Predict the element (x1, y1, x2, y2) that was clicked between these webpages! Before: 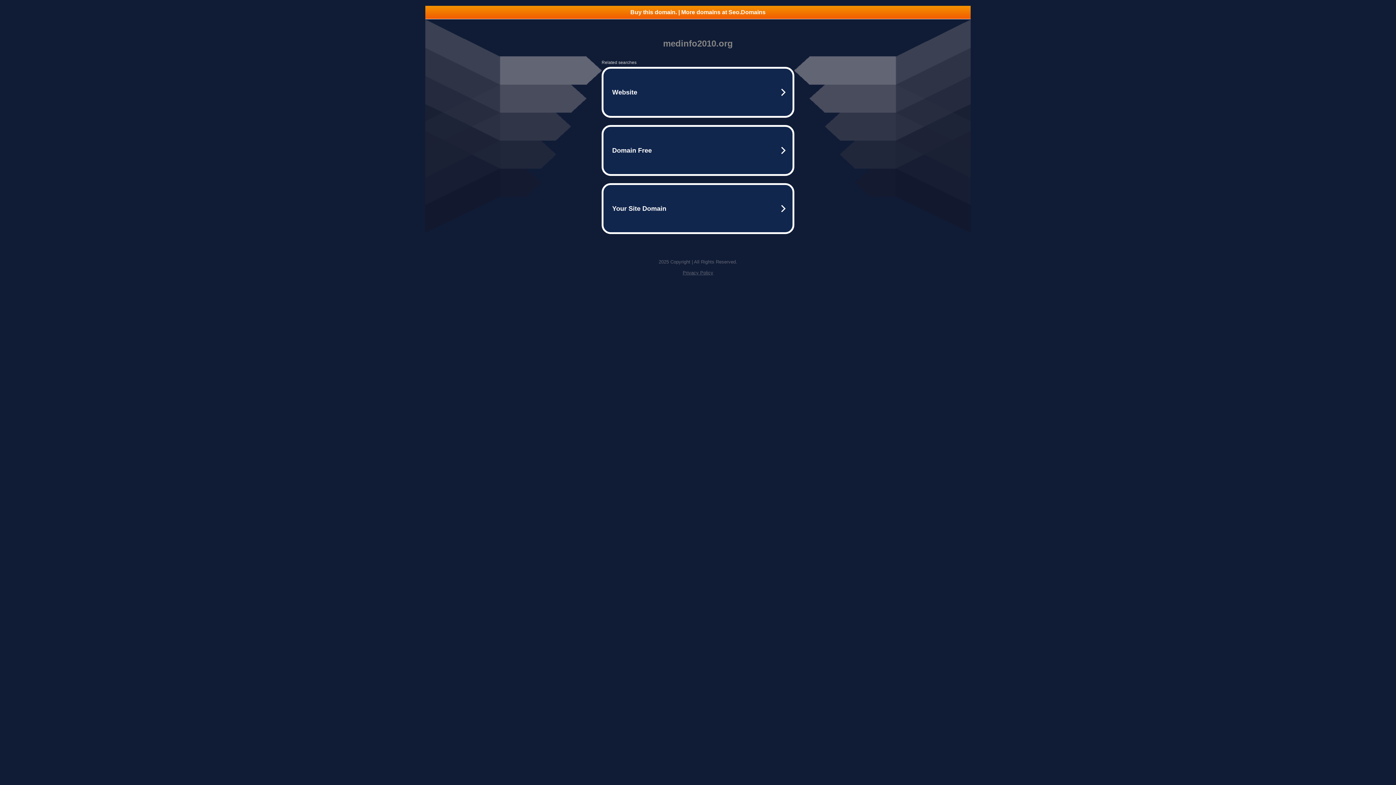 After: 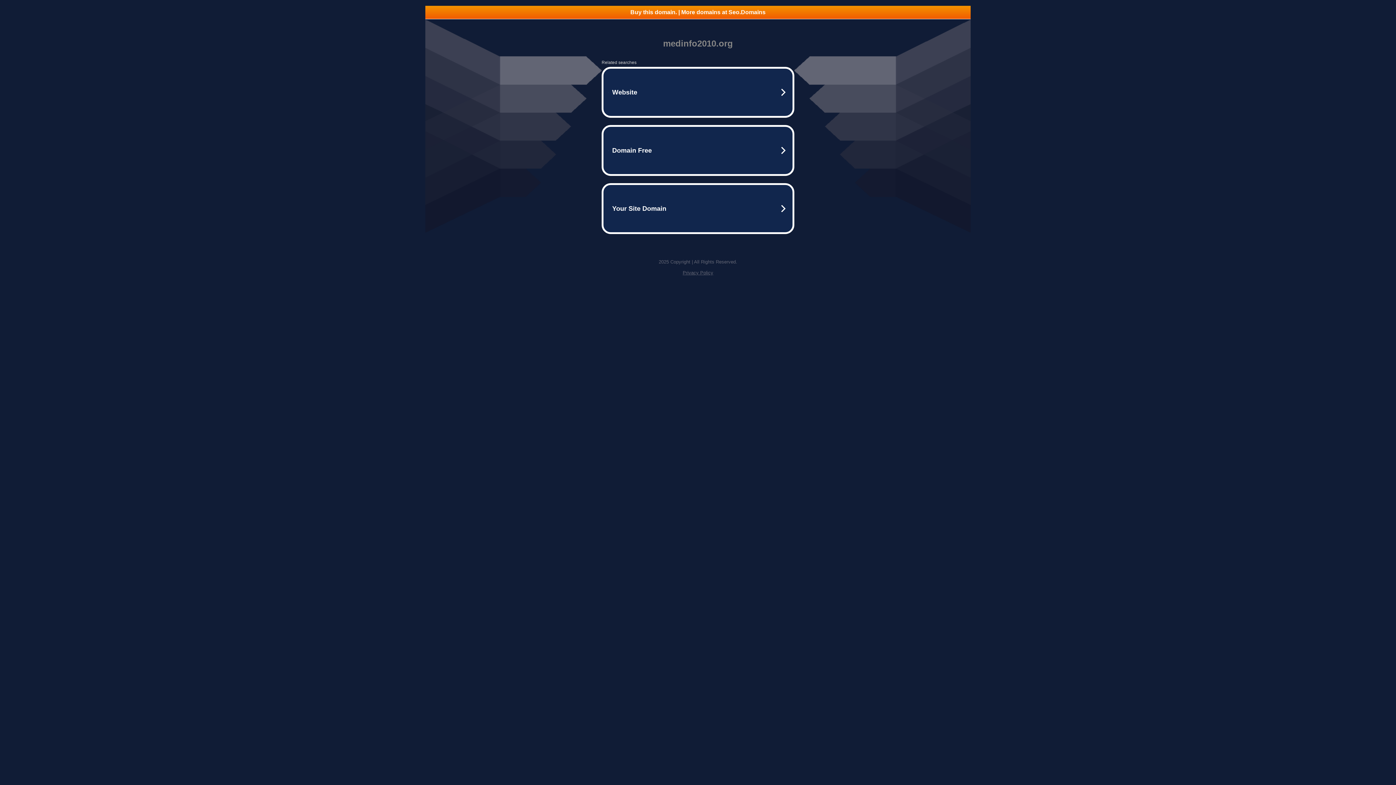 Action: label: Privacy Policy bbox: (682, 270, 713, 275)